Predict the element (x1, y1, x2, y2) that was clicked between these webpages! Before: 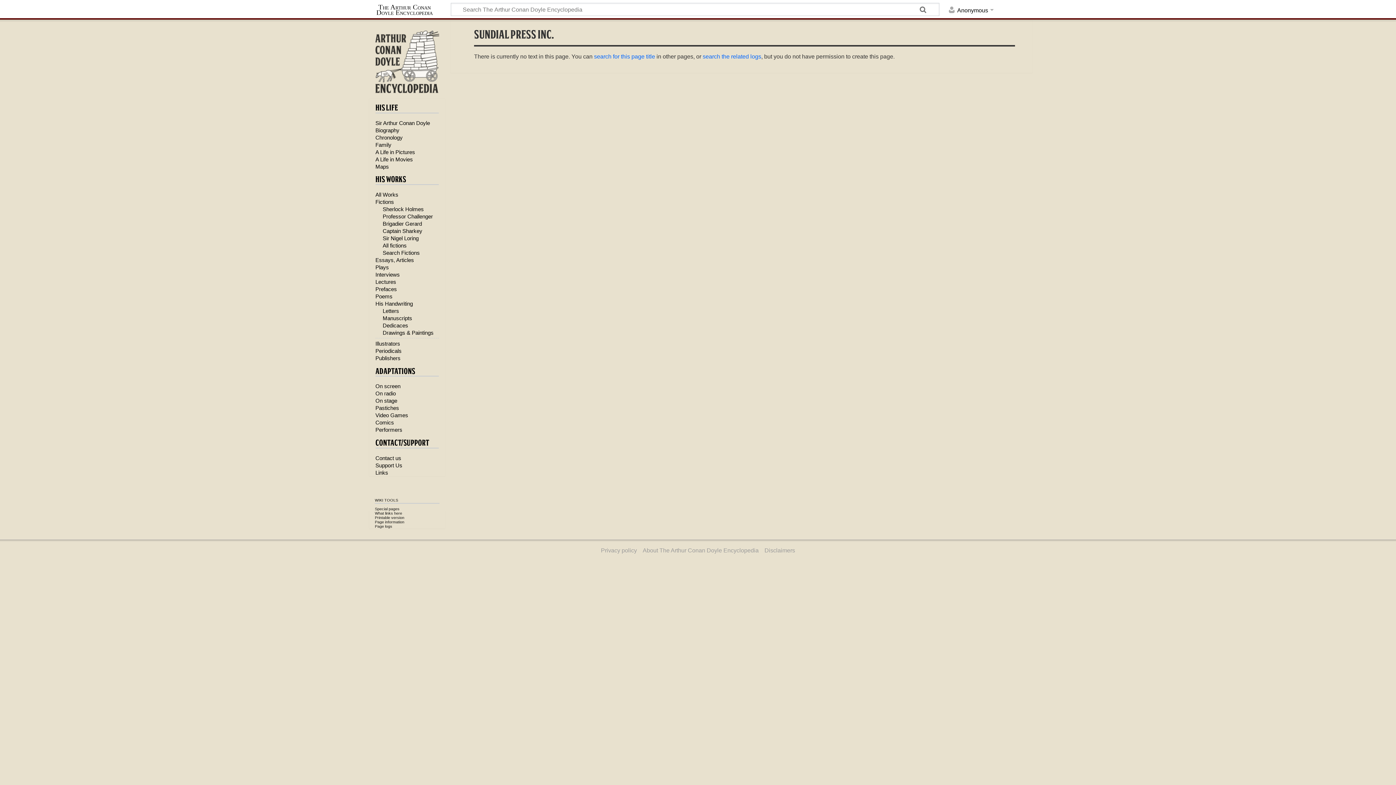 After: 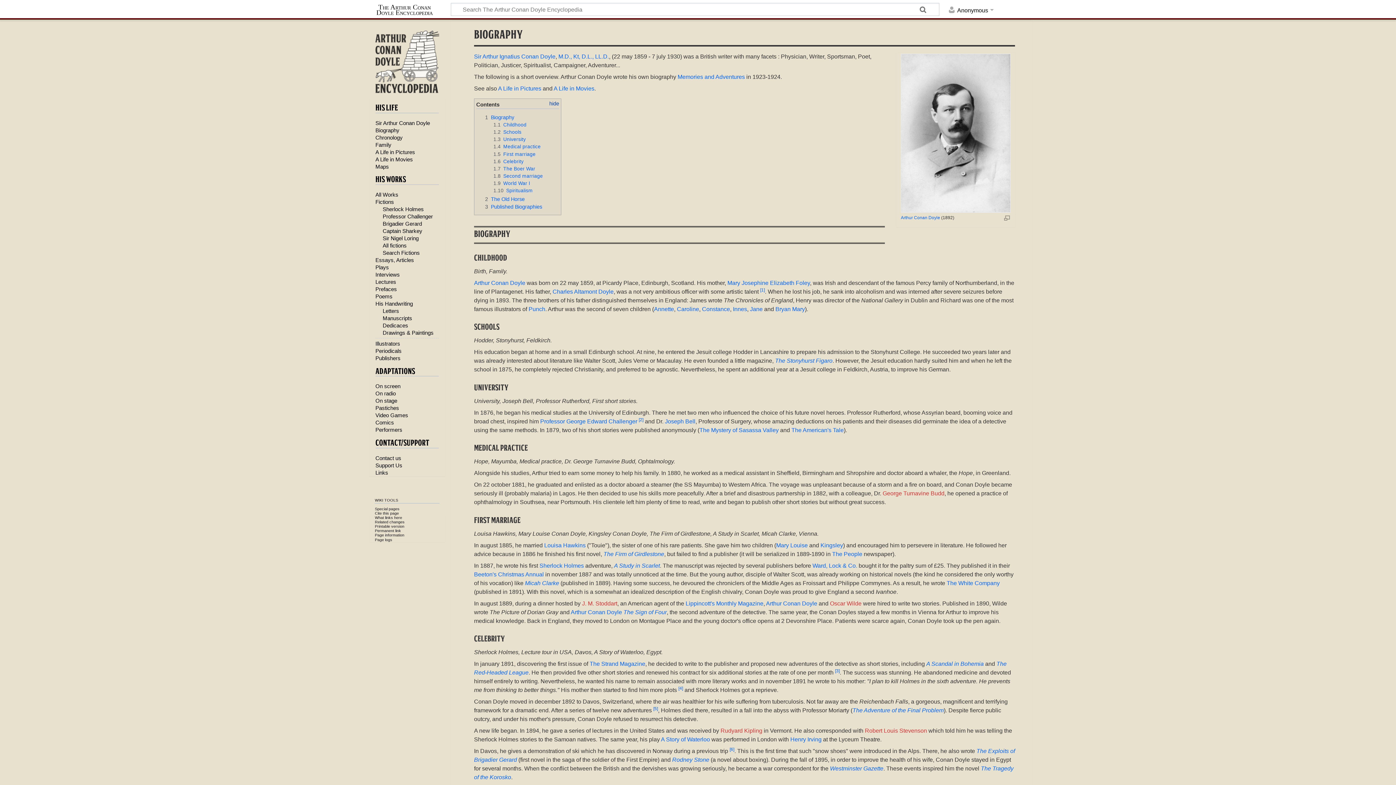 Action: label: Biography bbox: (375, 127, 399, 133)